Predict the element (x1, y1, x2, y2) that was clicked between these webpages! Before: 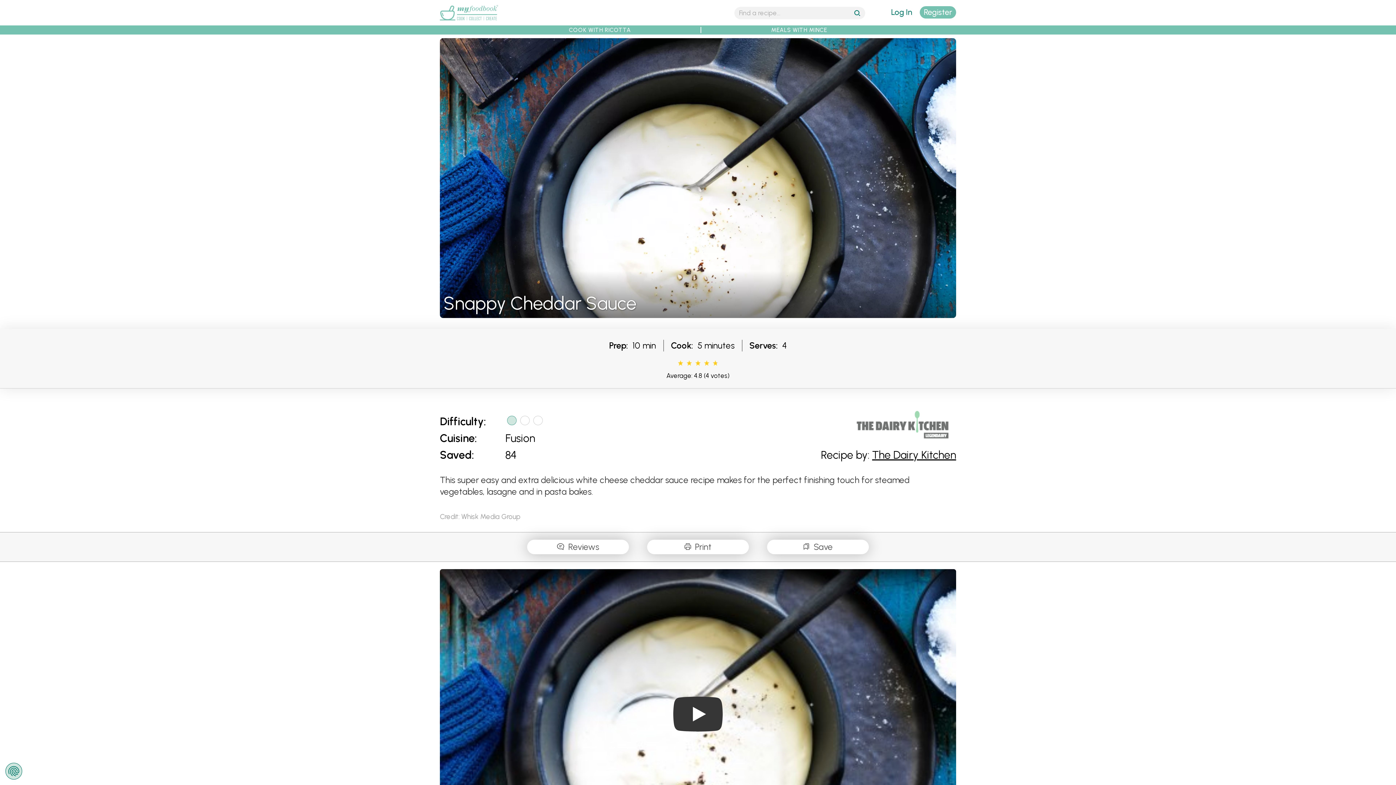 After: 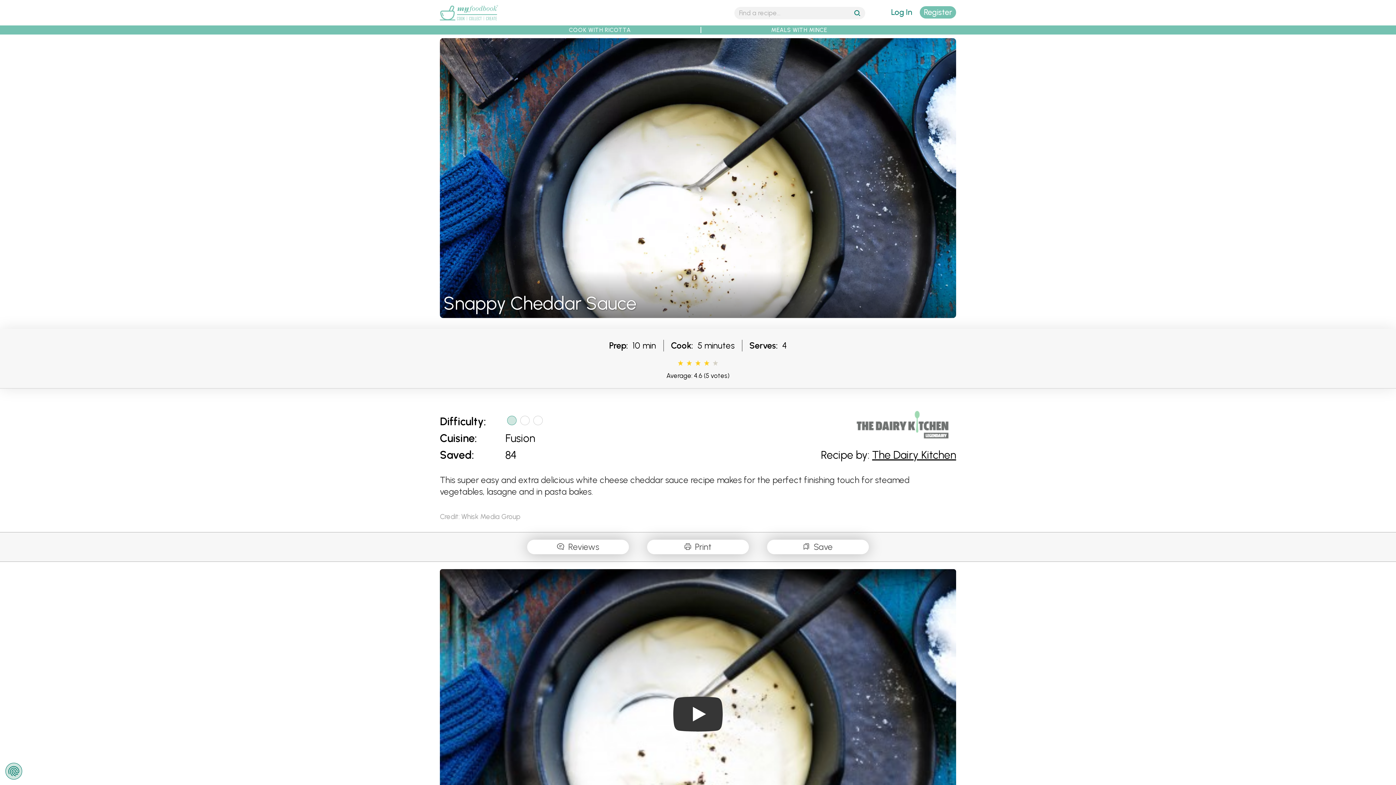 Action: bbox: (704, 360, 709, 366) label: Give it 4/5